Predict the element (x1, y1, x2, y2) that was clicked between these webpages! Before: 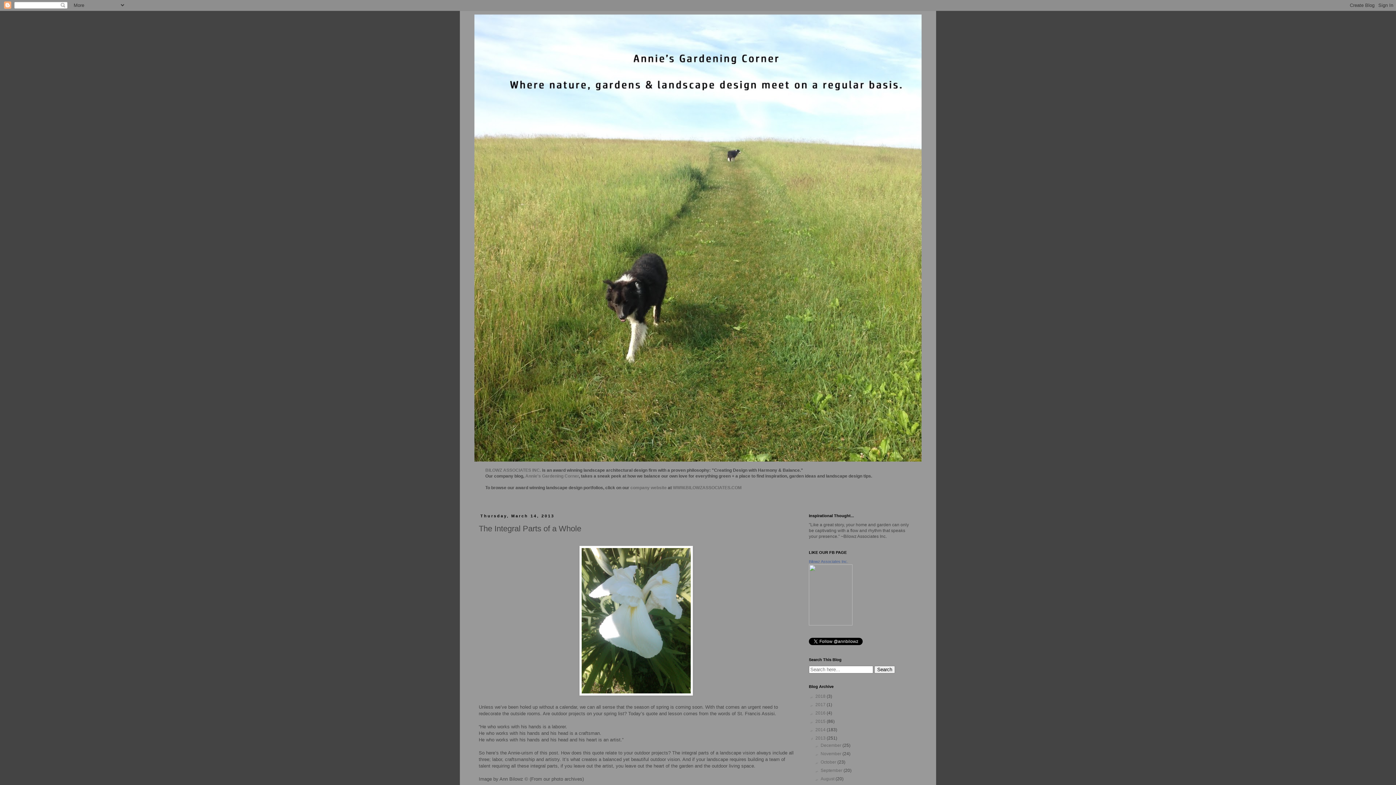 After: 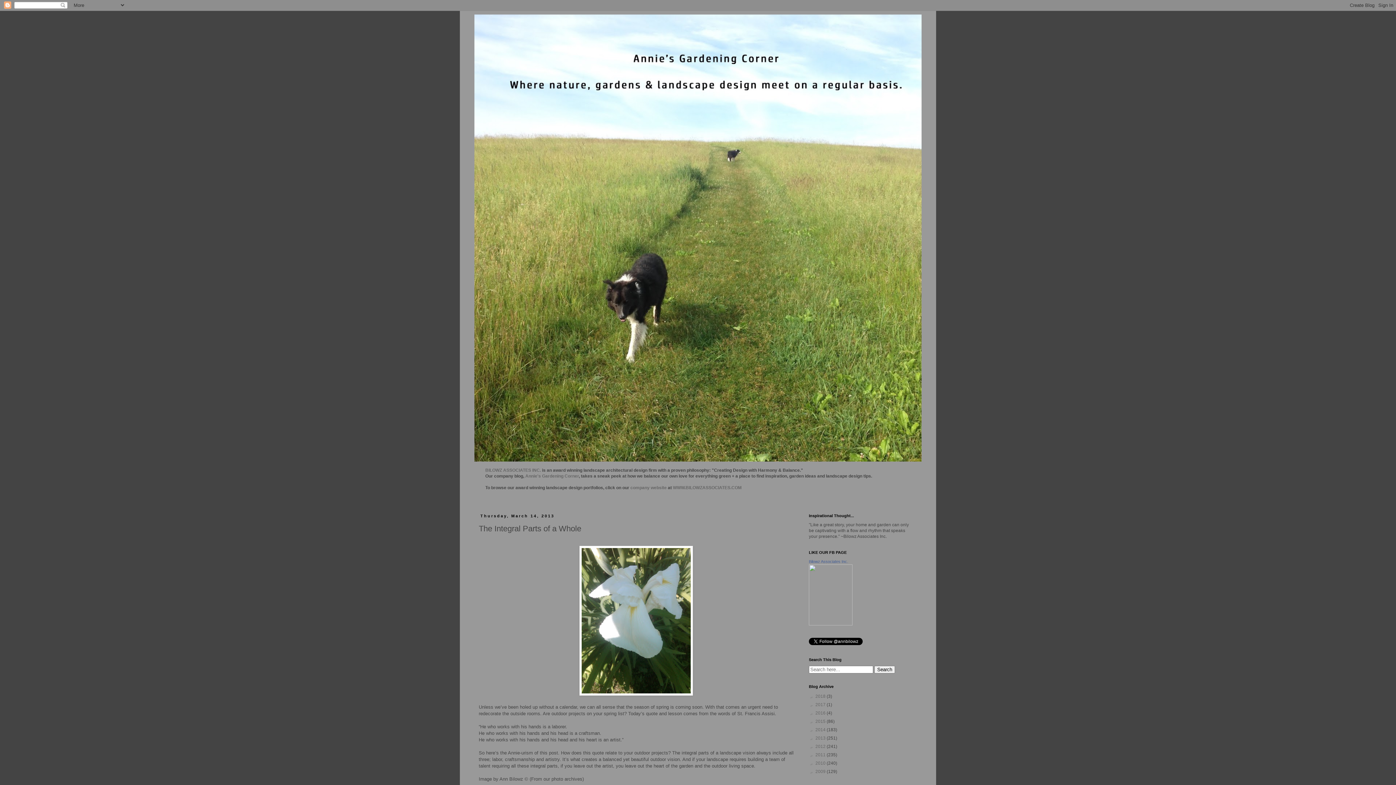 Action: bbox: (809, 736, 815, 741) label: ▼  